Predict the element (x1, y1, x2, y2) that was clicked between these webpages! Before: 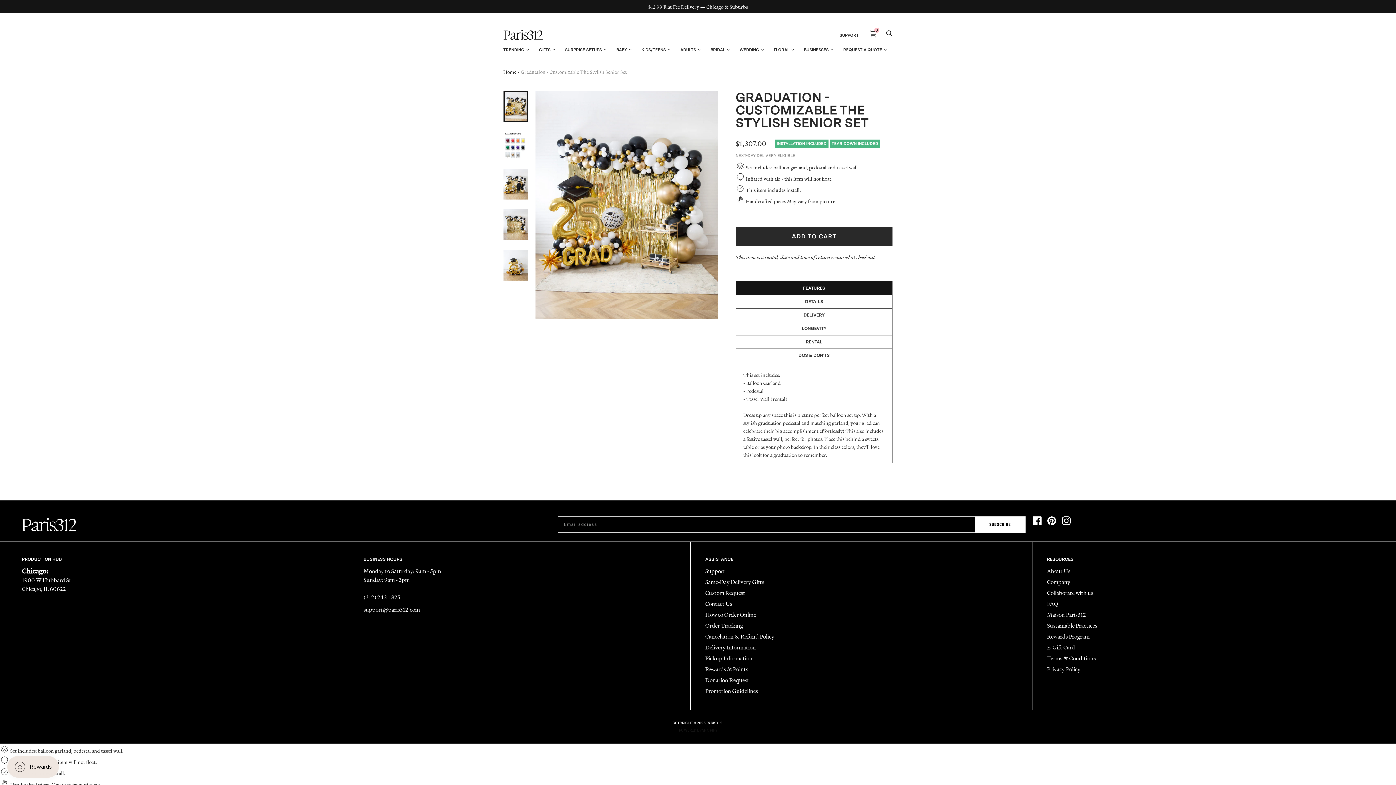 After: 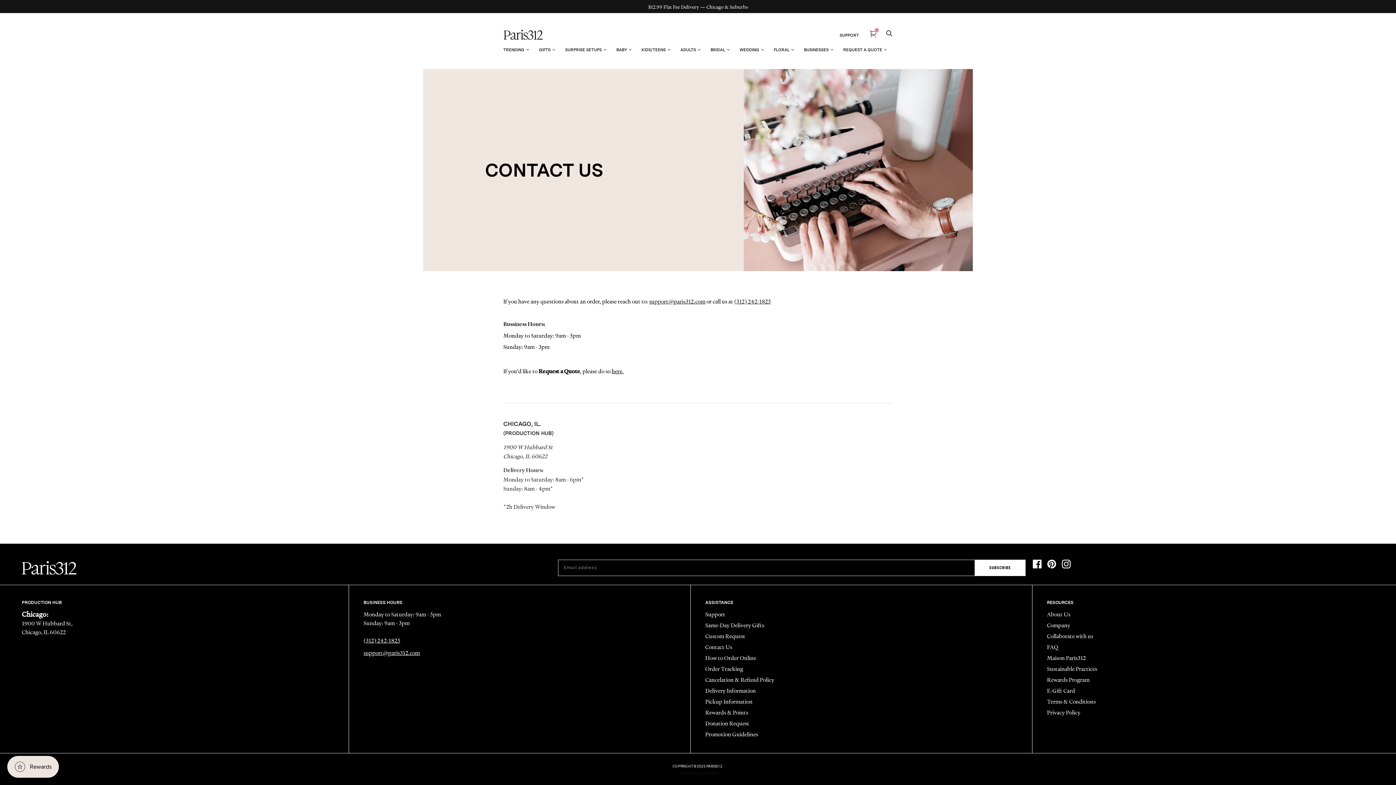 Action: bbox: (705, 600, 732, 608) label: Contact Us